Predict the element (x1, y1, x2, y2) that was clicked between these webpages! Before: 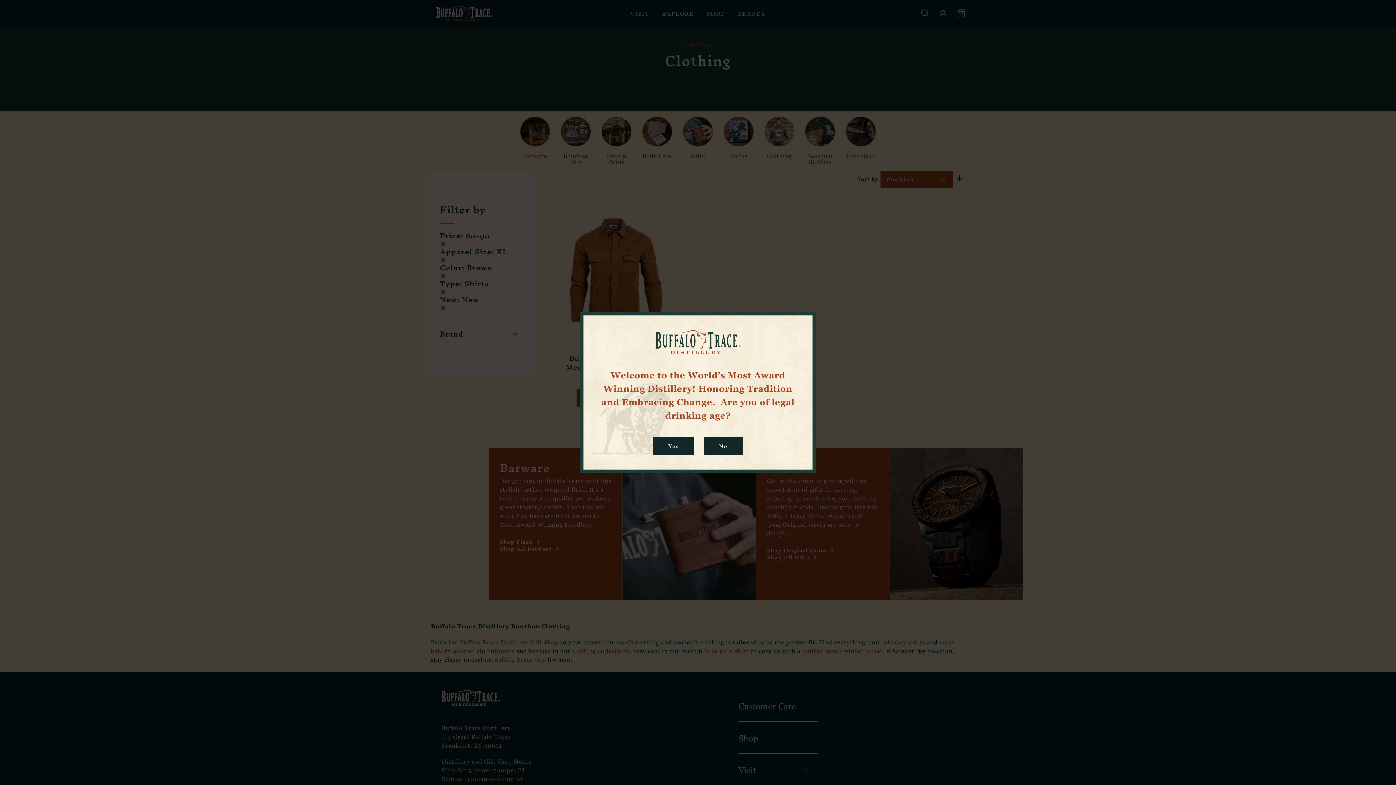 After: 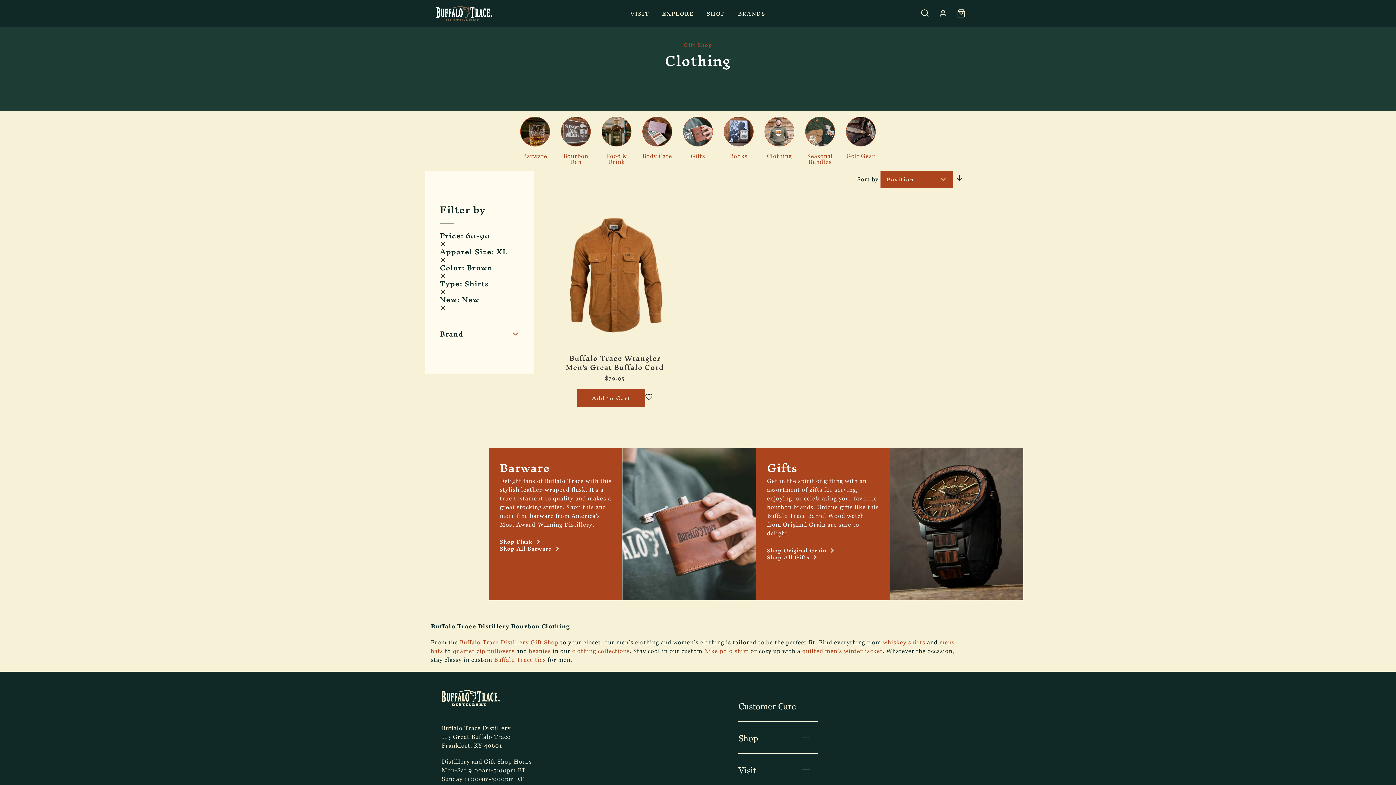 Action: label: Yes bbox: (653, 436, 694, 455)